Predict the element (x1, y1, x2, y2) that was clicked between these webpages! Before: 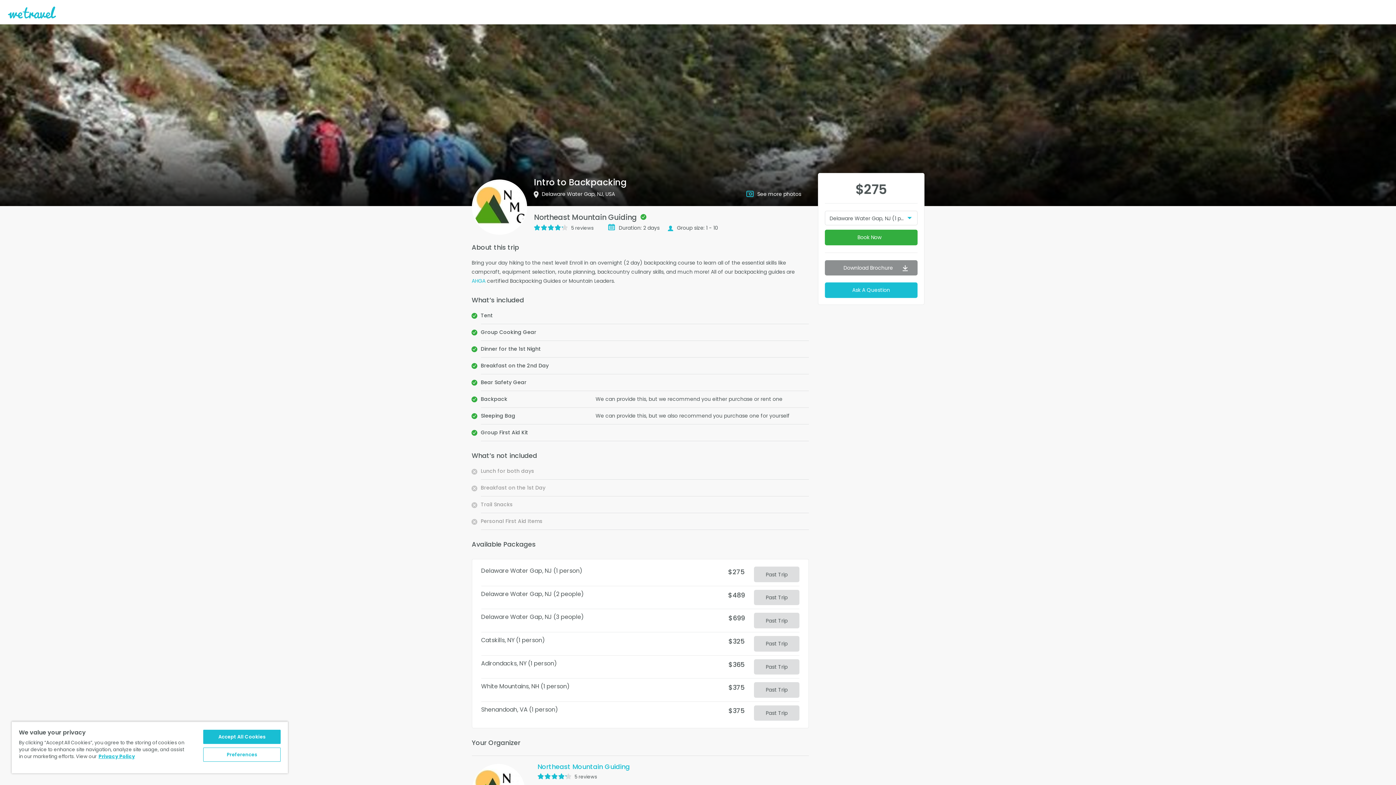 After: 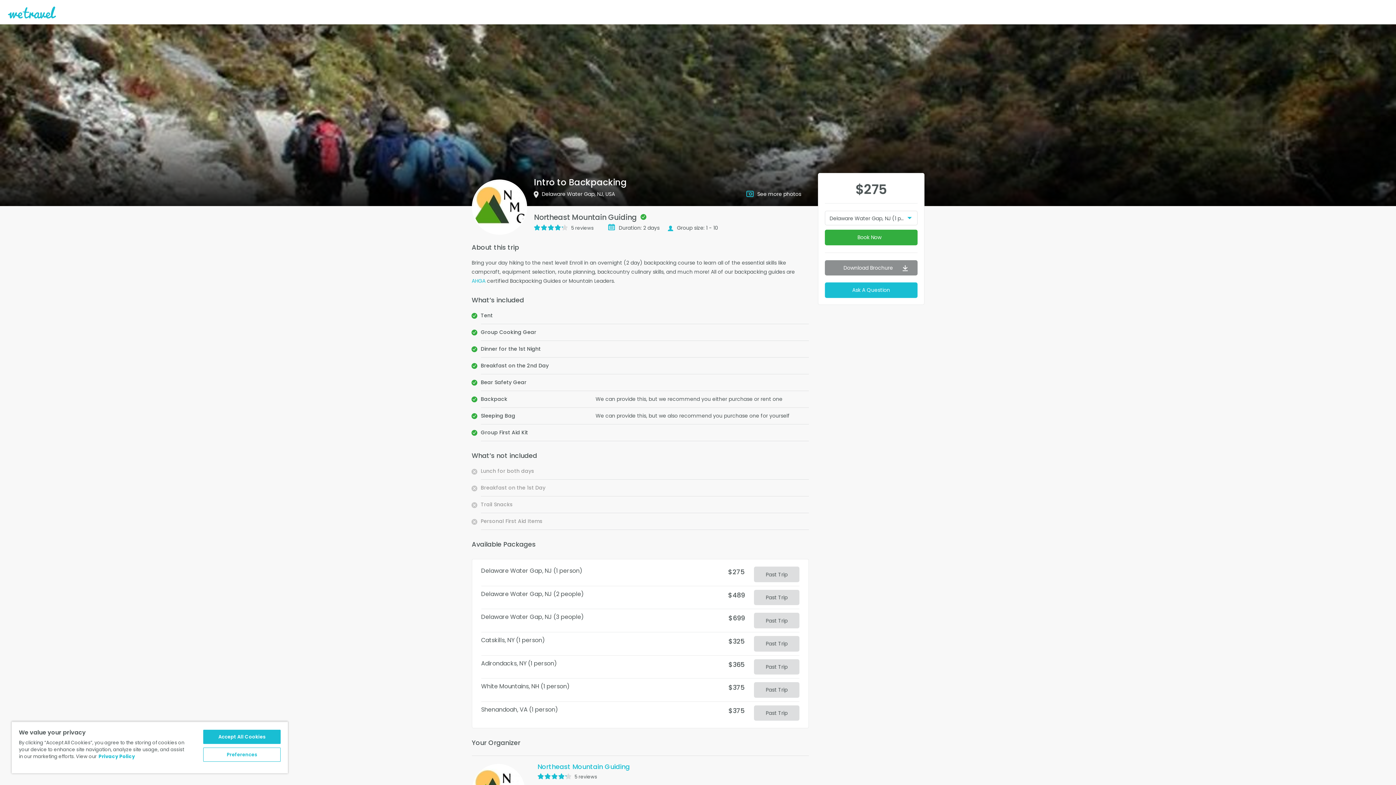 Action: bbox: (98, 753, 134, 760) label: More information about your privacy, opens in a new tab